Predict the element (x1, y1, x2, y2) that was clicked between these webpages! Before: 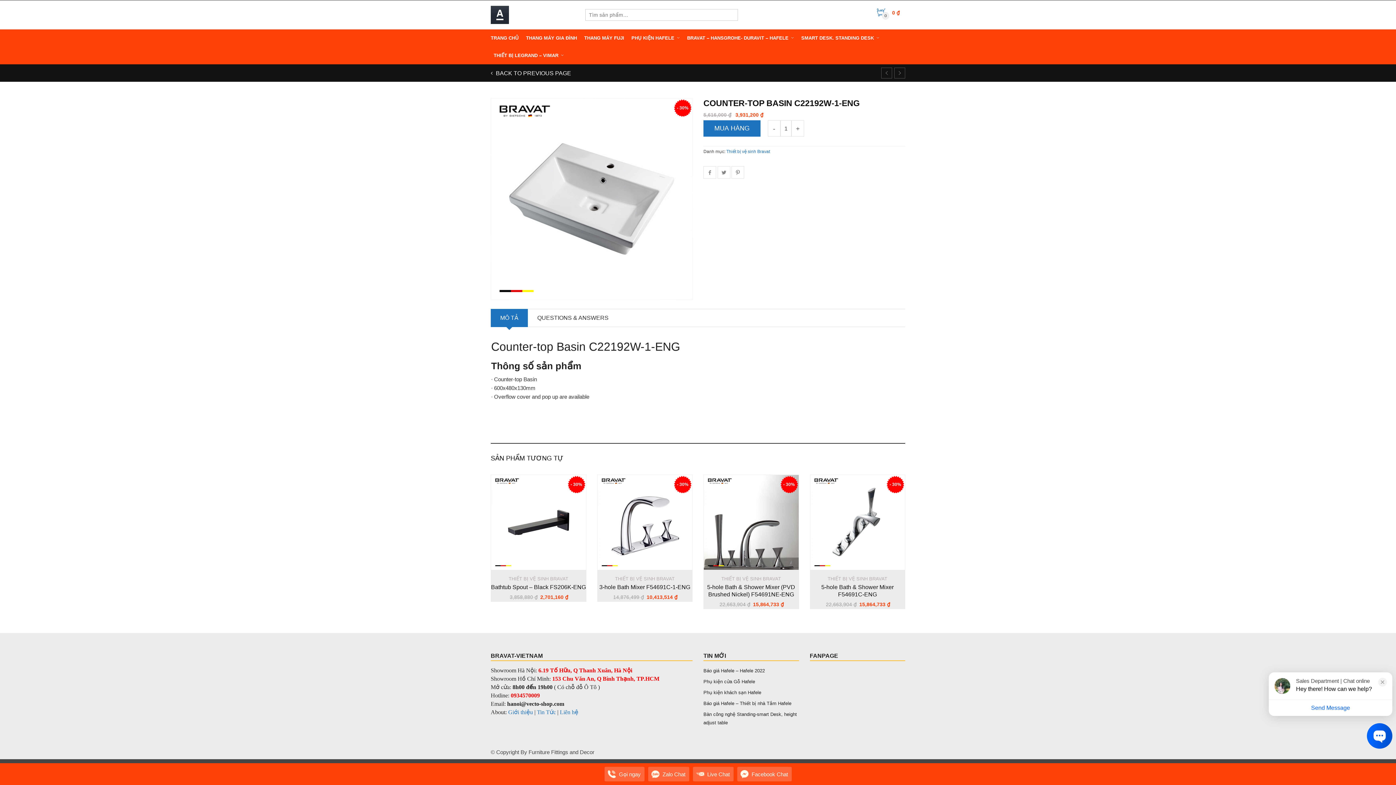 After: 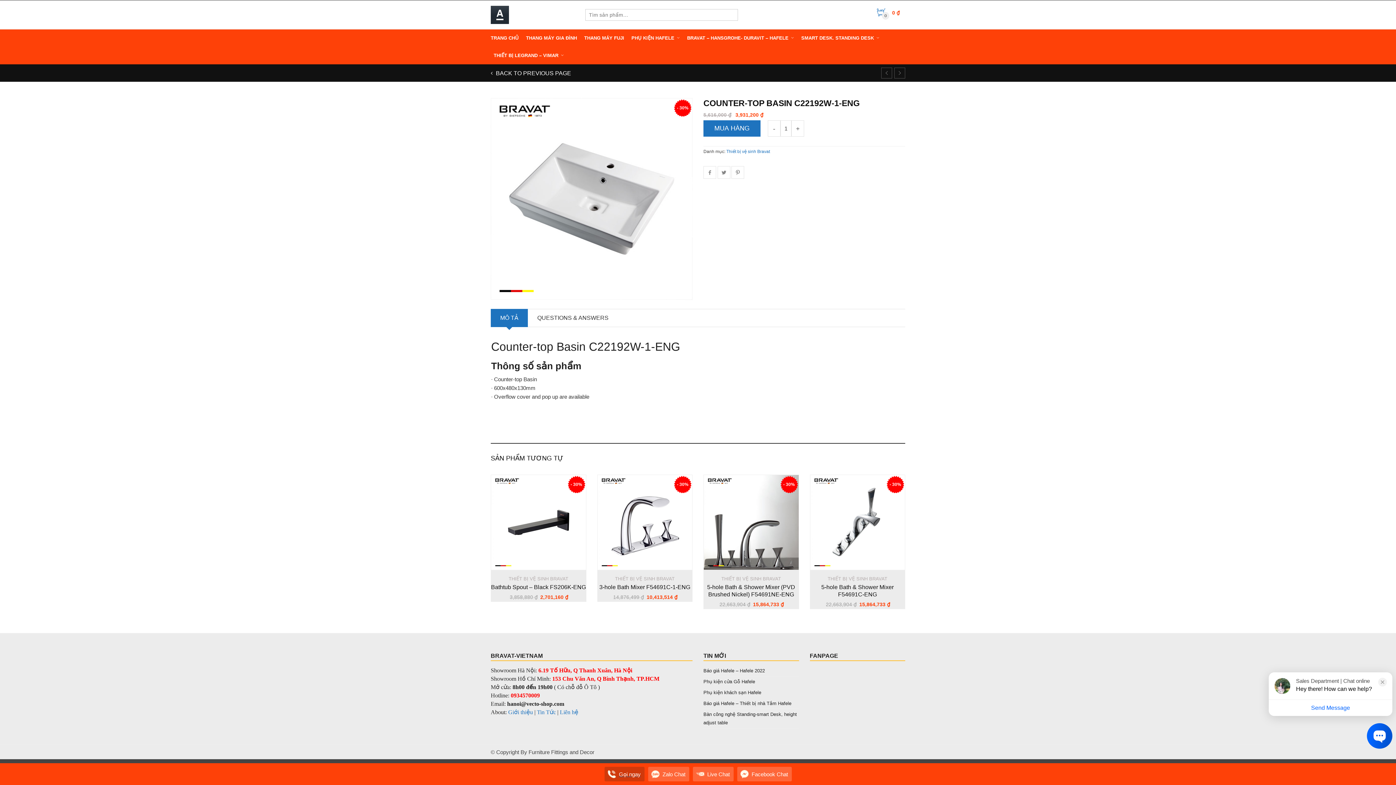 Action: label: Gọi ngay bbox: (602, 763, 646, 785)